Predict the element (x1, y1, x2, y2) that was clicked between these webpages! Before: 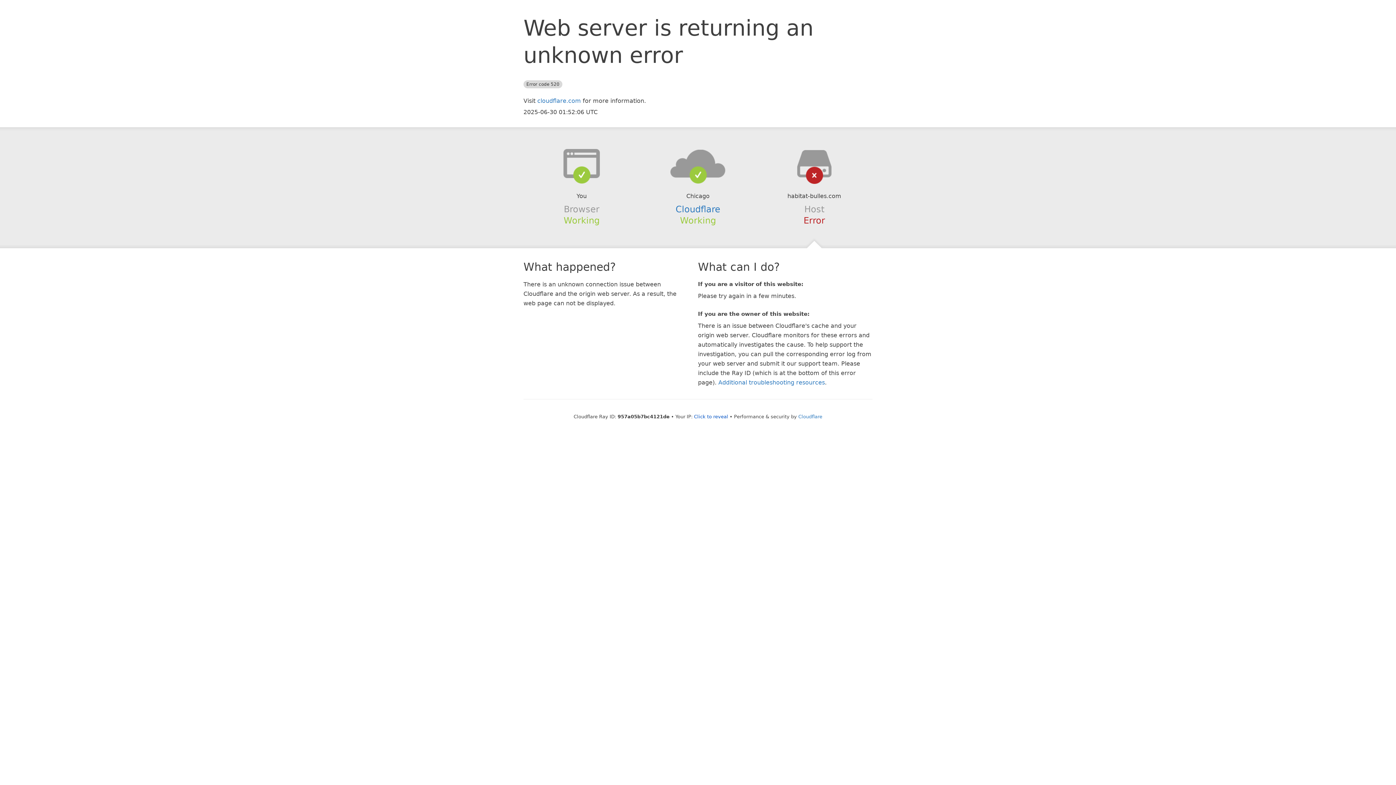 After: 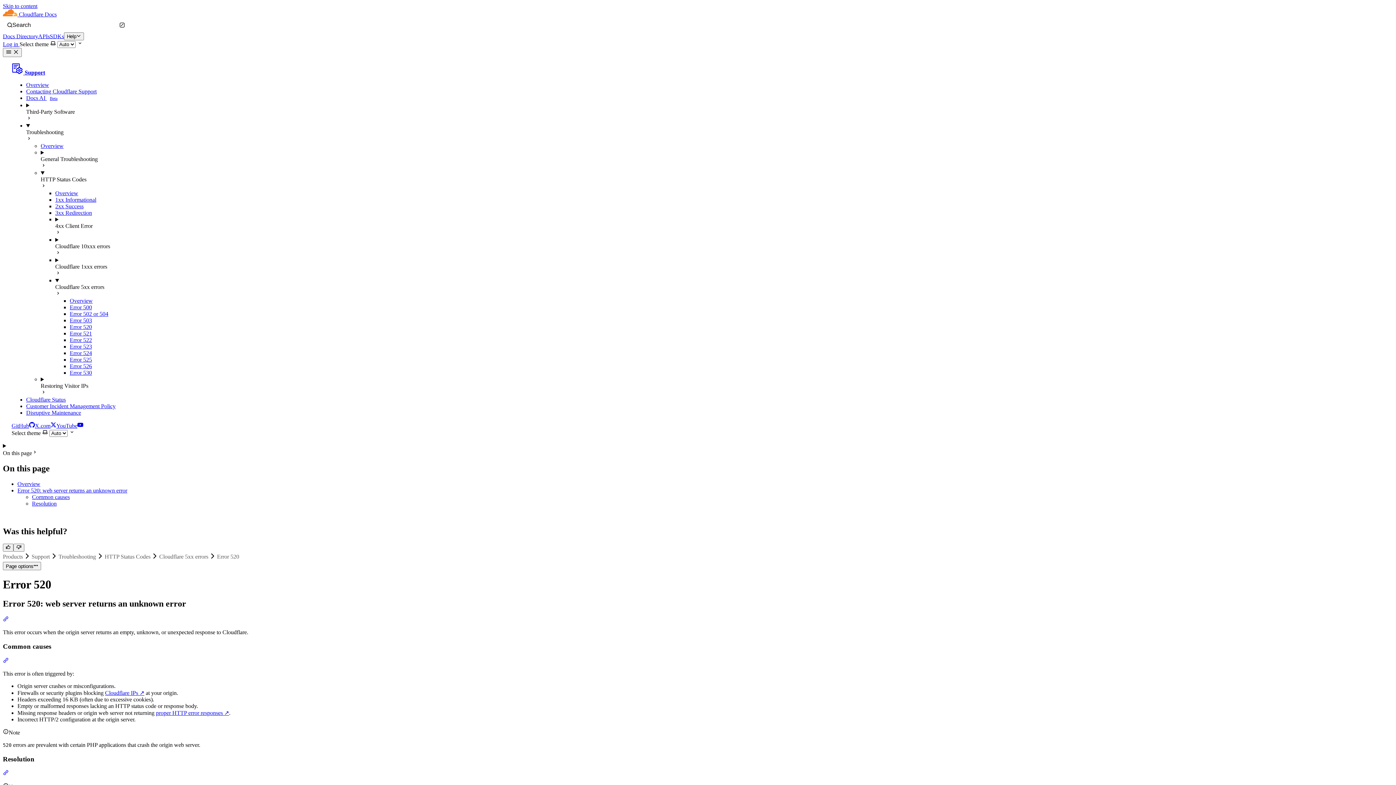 Action: label: Additional troubleshooting resources bbox: (718, 379, 825, 386)